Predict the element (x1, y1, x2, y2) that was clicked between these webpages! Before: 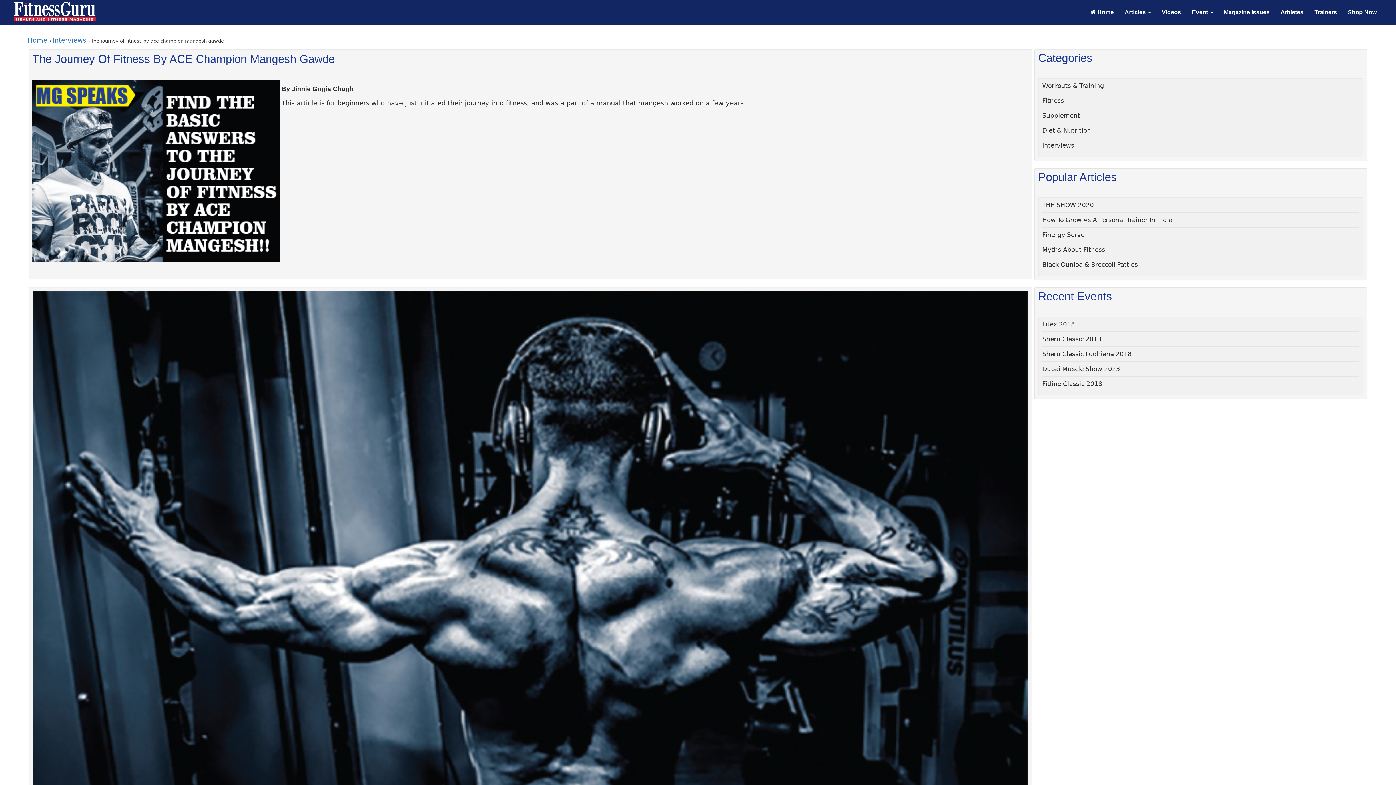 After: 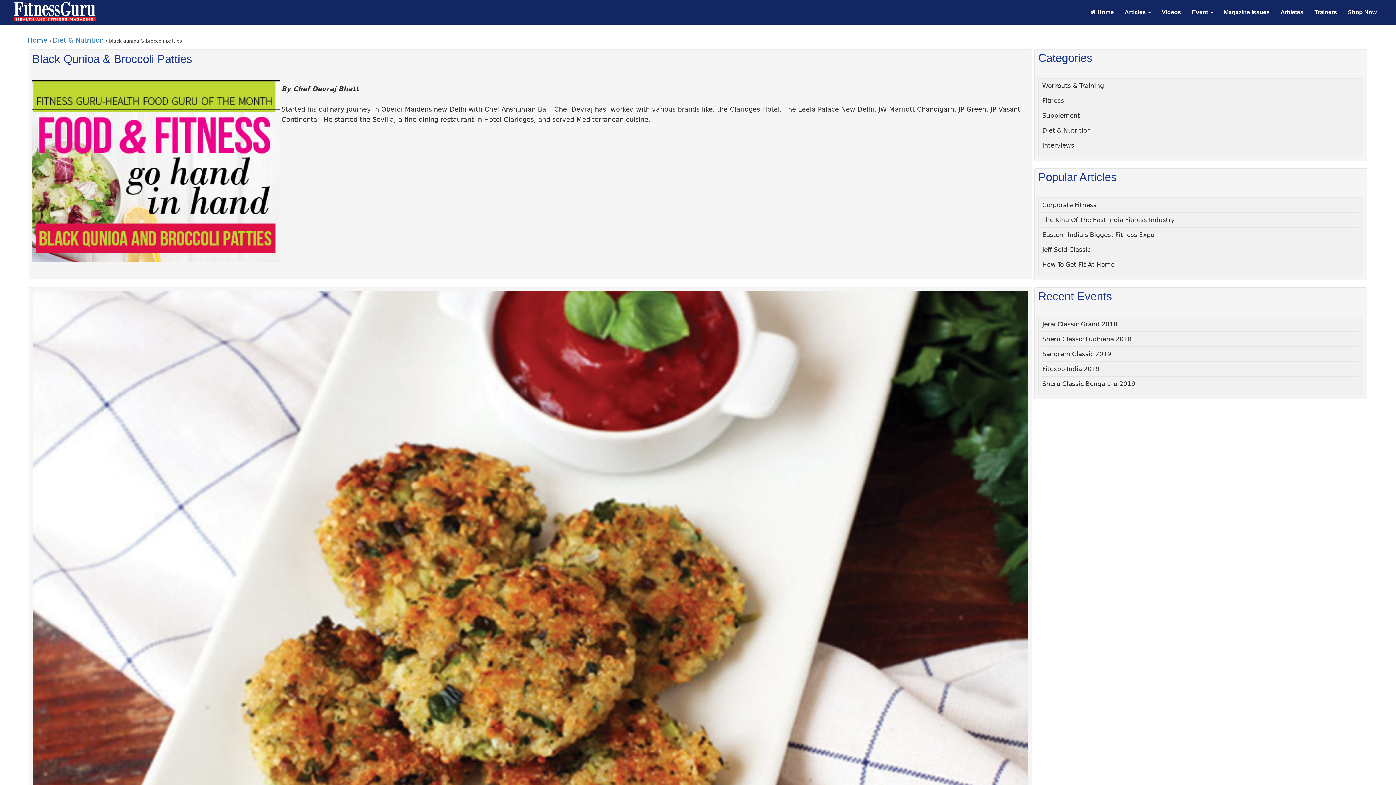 Action: bbox: (1042, 261, 1138, 268) label: Black Qunioa & Broccoli Patties